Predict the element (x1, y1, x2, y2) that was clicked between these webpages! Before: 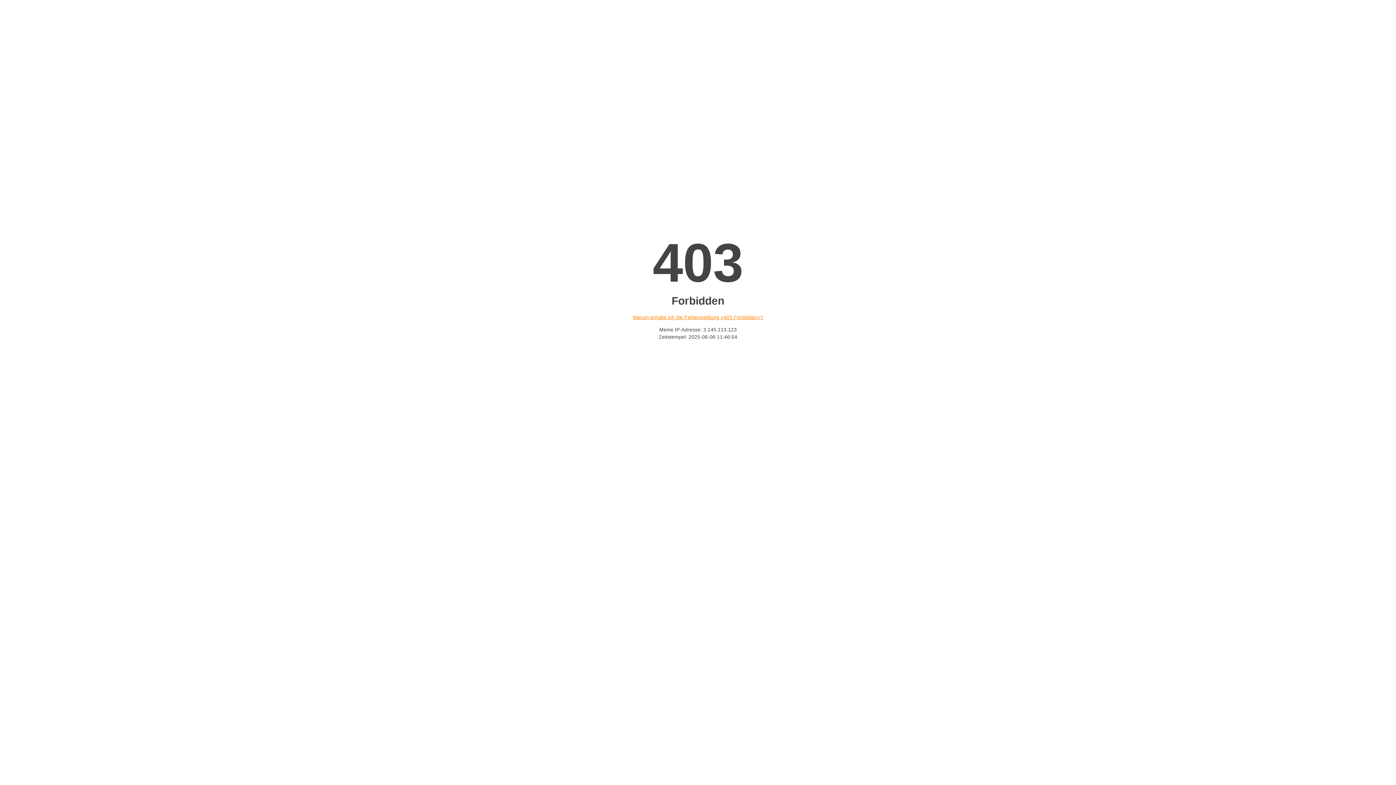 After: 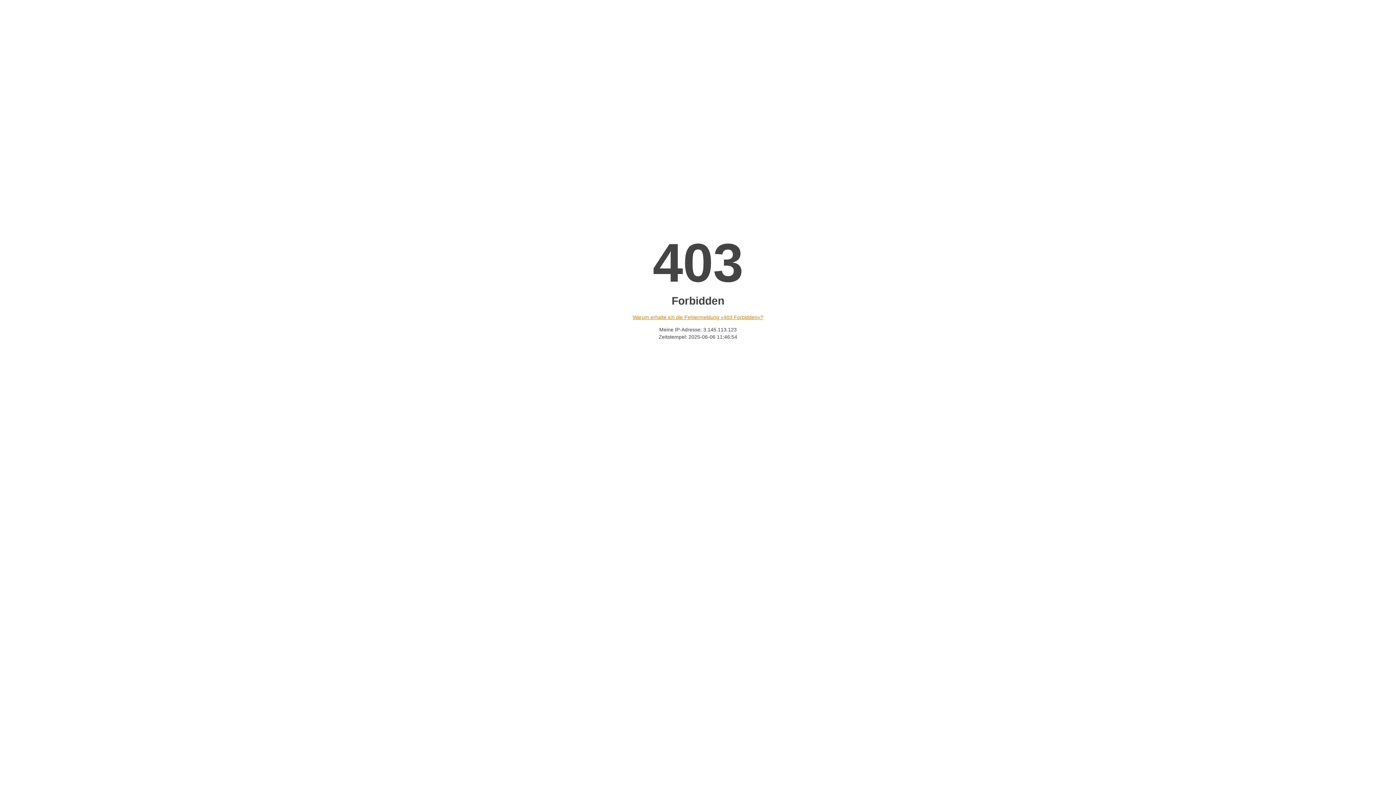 Action: label: Warum erhalte ich die Fehlermeldung «403 Forbidden»? bbox: (632, 314, 763, 320)